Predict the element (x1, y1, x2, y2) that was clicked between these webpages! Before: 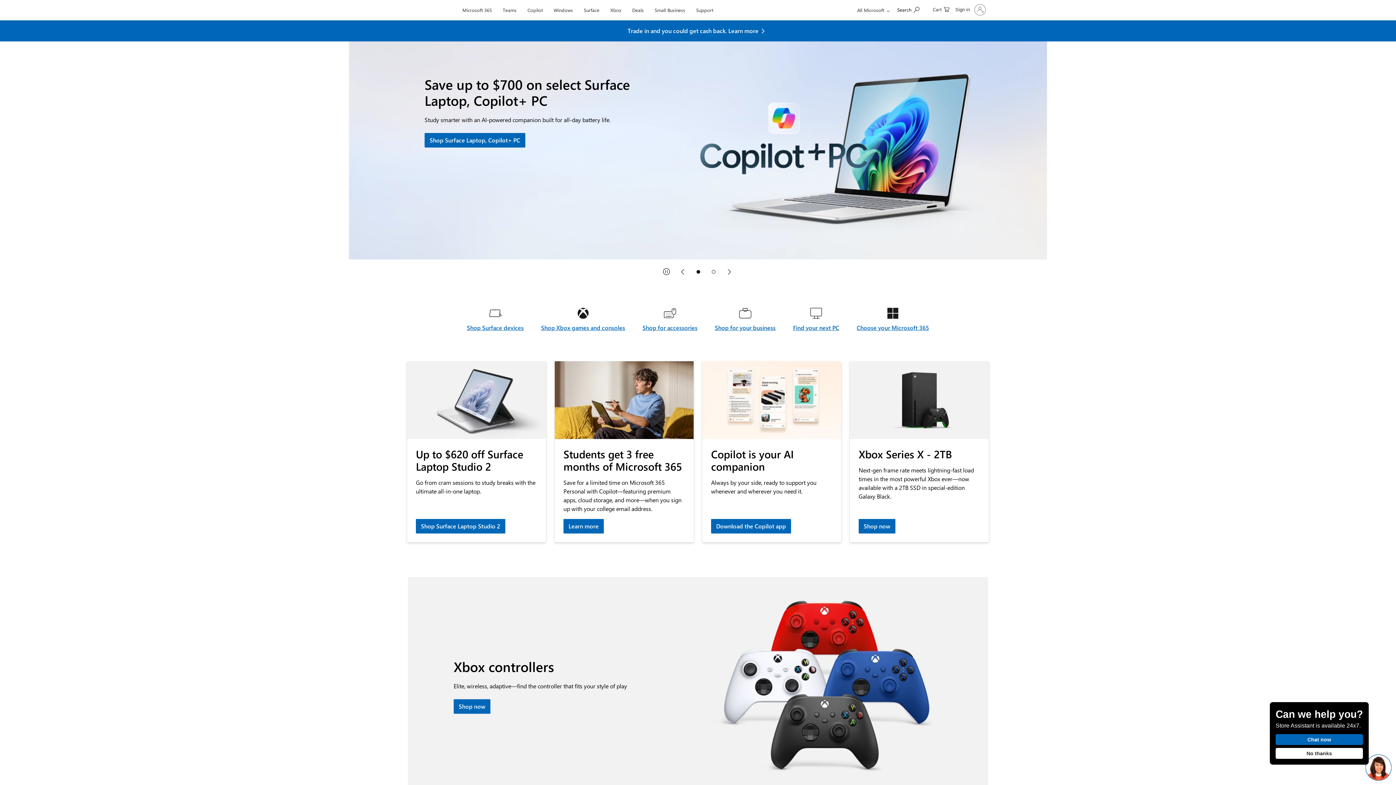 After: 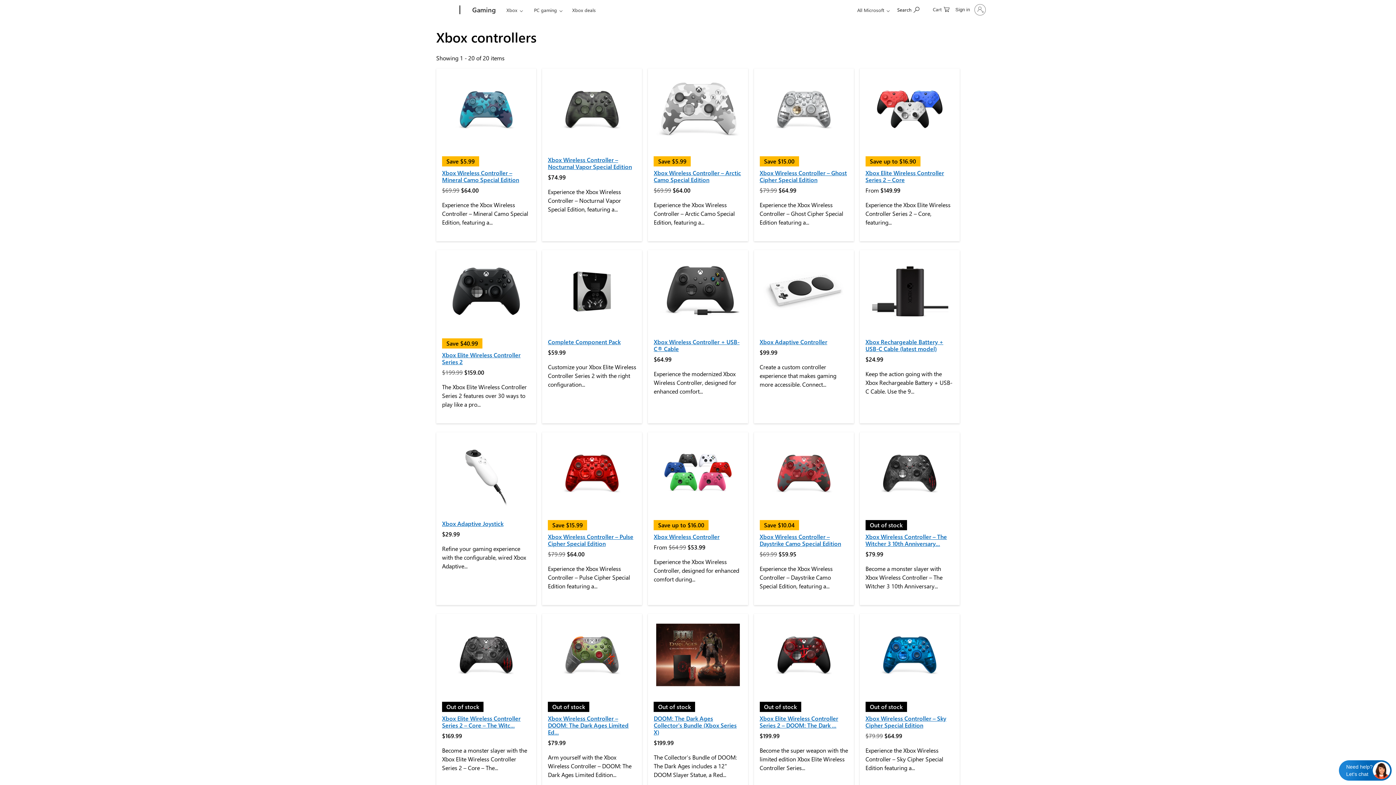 Action: label: Shop Xbox controllers bbox: (453, 699, 490, 714)